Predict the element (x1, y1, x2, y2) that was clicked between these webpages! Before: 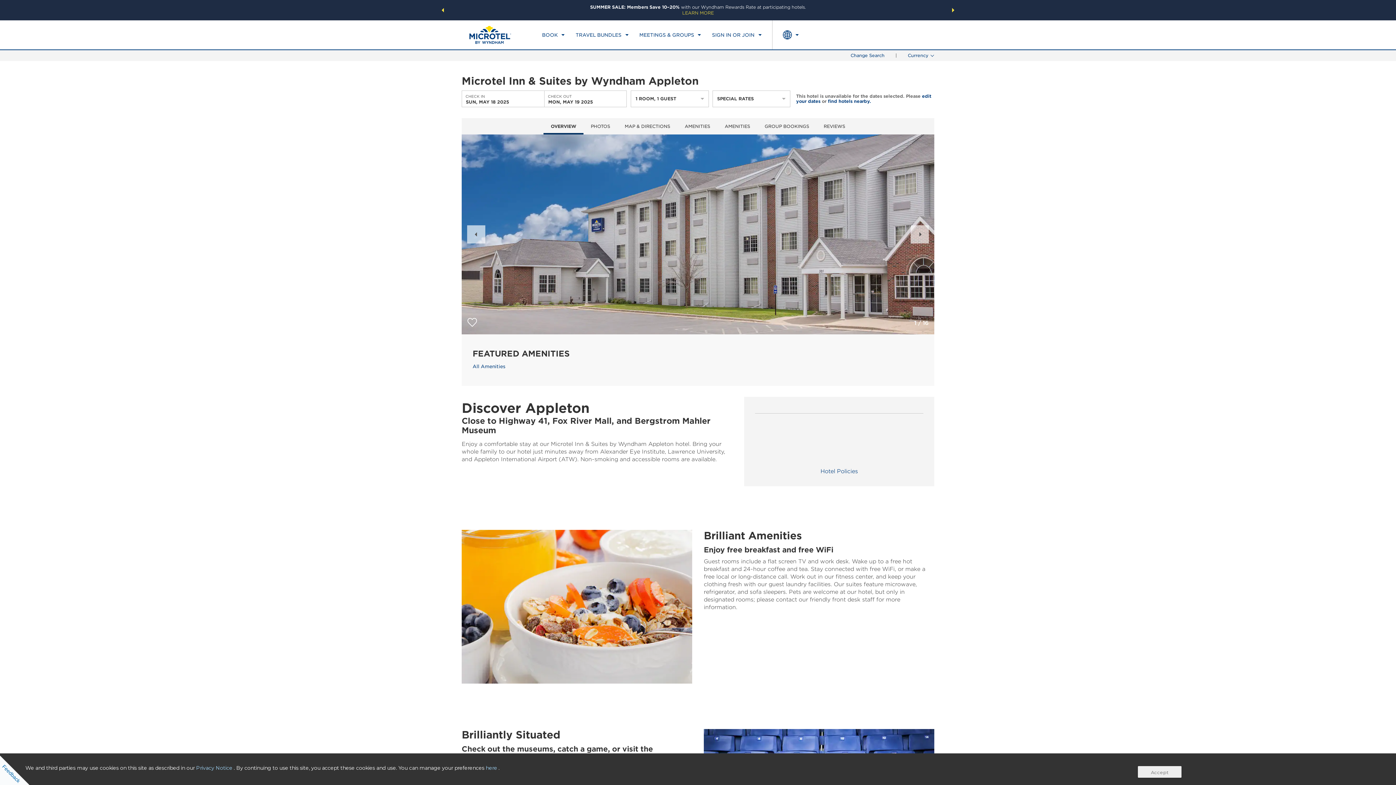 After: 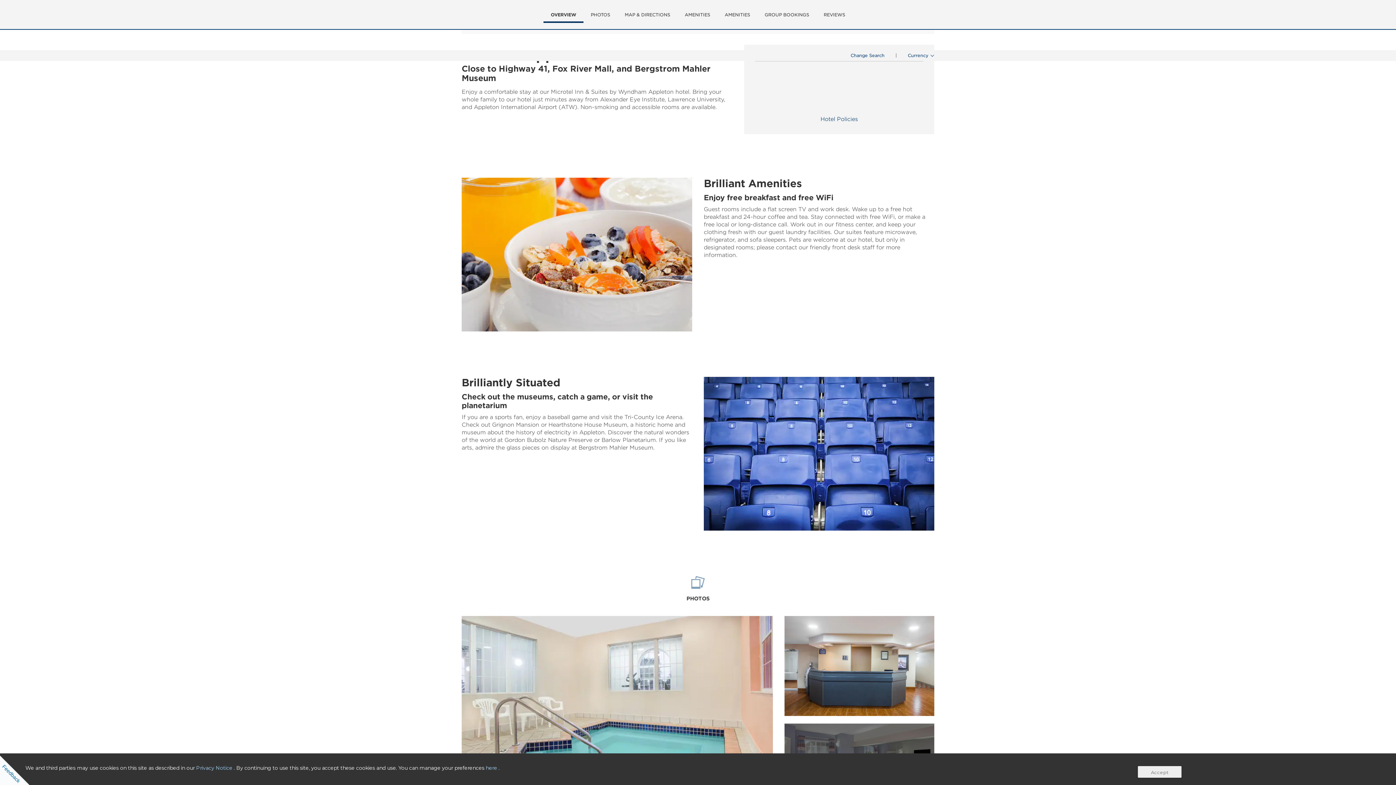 Action: label: OVERVIEW bbox: (550, 124, 576, 128)